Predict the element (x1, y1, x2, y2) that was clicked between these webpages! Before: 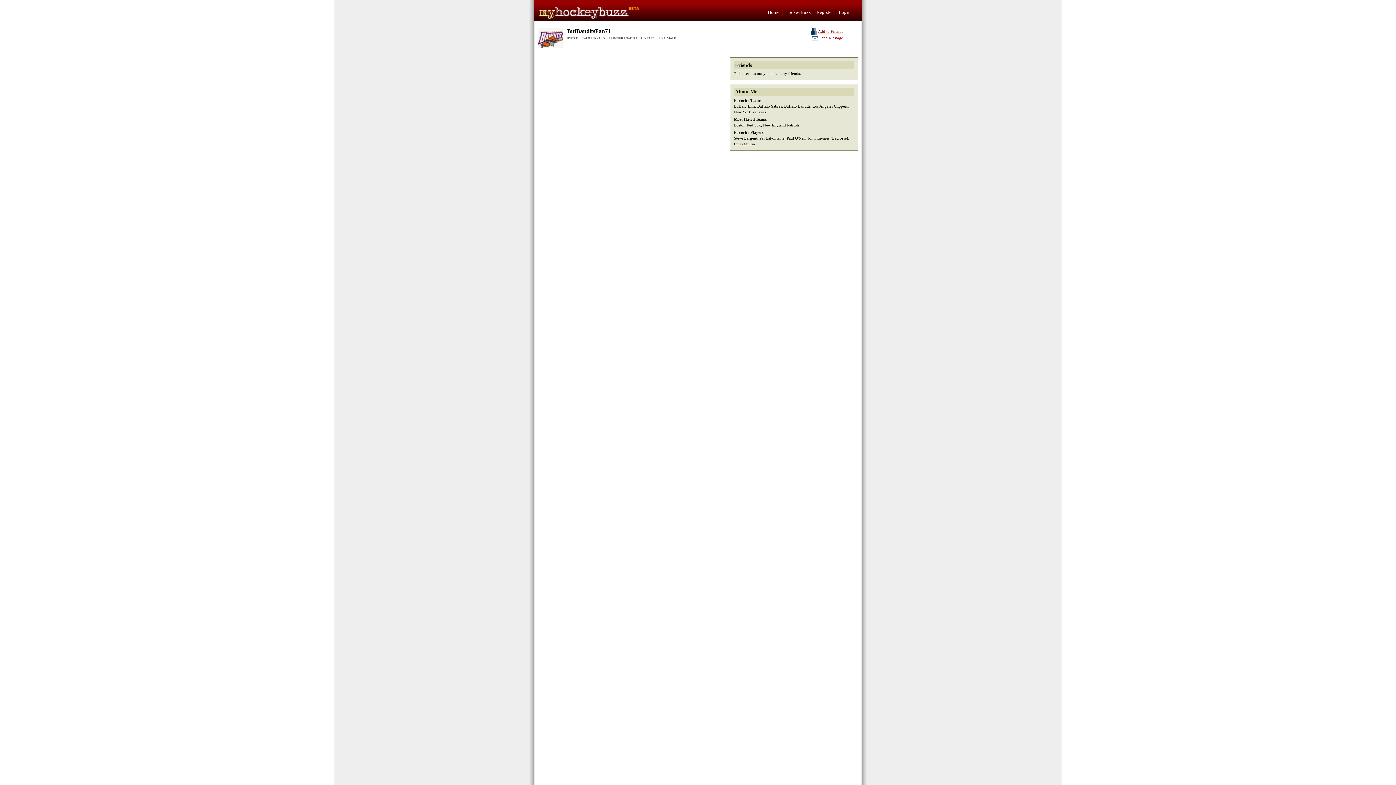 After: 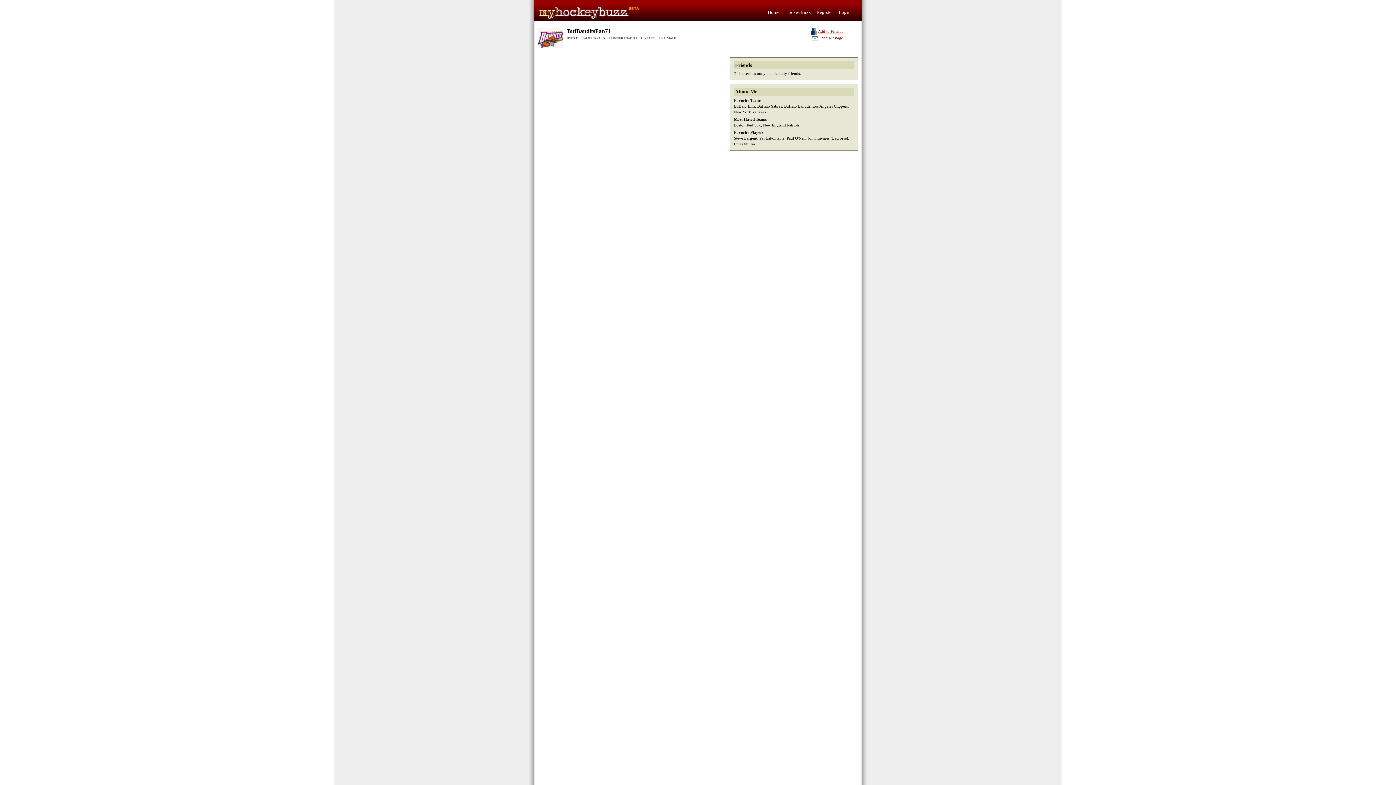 Action: label: BufBanditsFan71 bbox: (567, 28, 610, 34)